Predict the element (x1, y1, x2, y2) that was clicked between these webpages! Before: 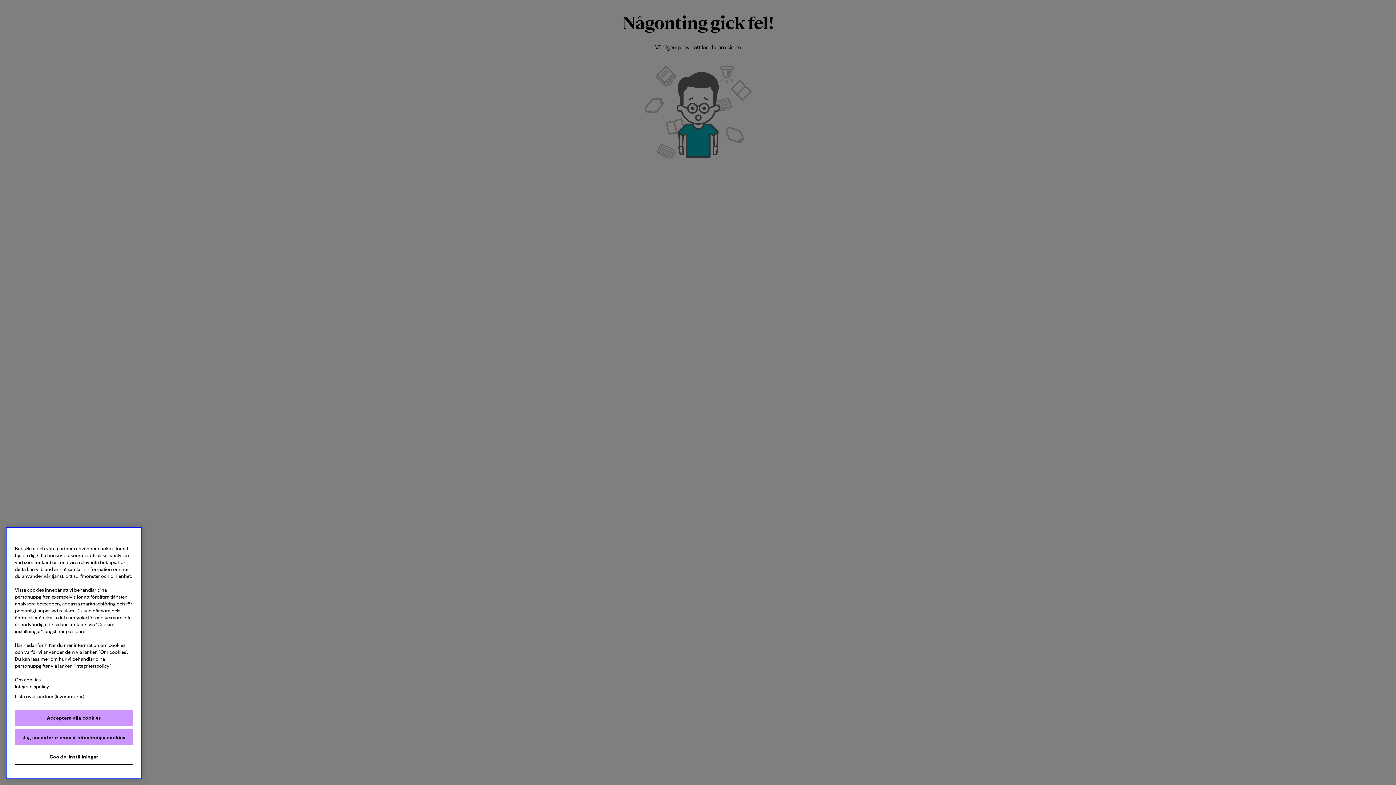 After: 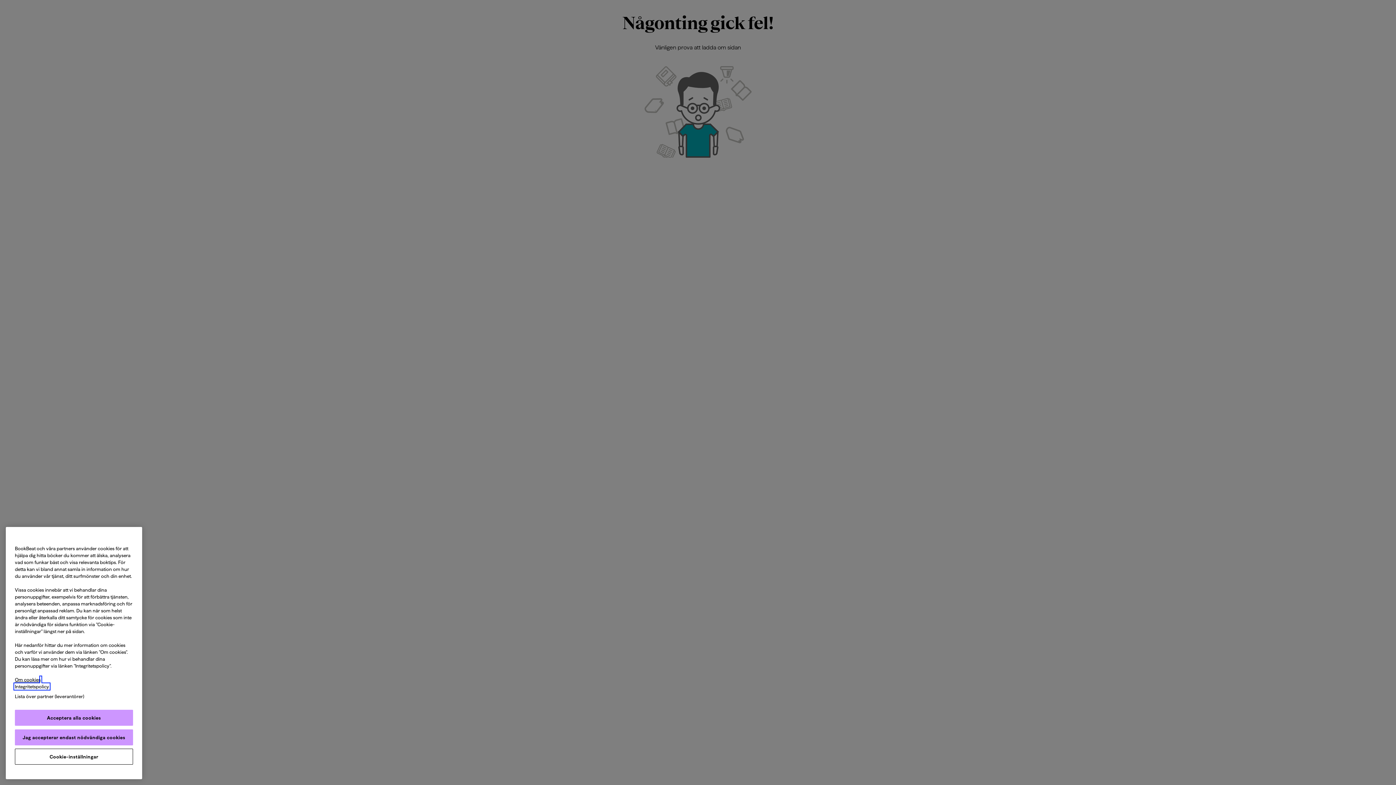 Action: bbox: (14, 684, 49, 689) label: Integritetspolicy, öppnas i en ny flik